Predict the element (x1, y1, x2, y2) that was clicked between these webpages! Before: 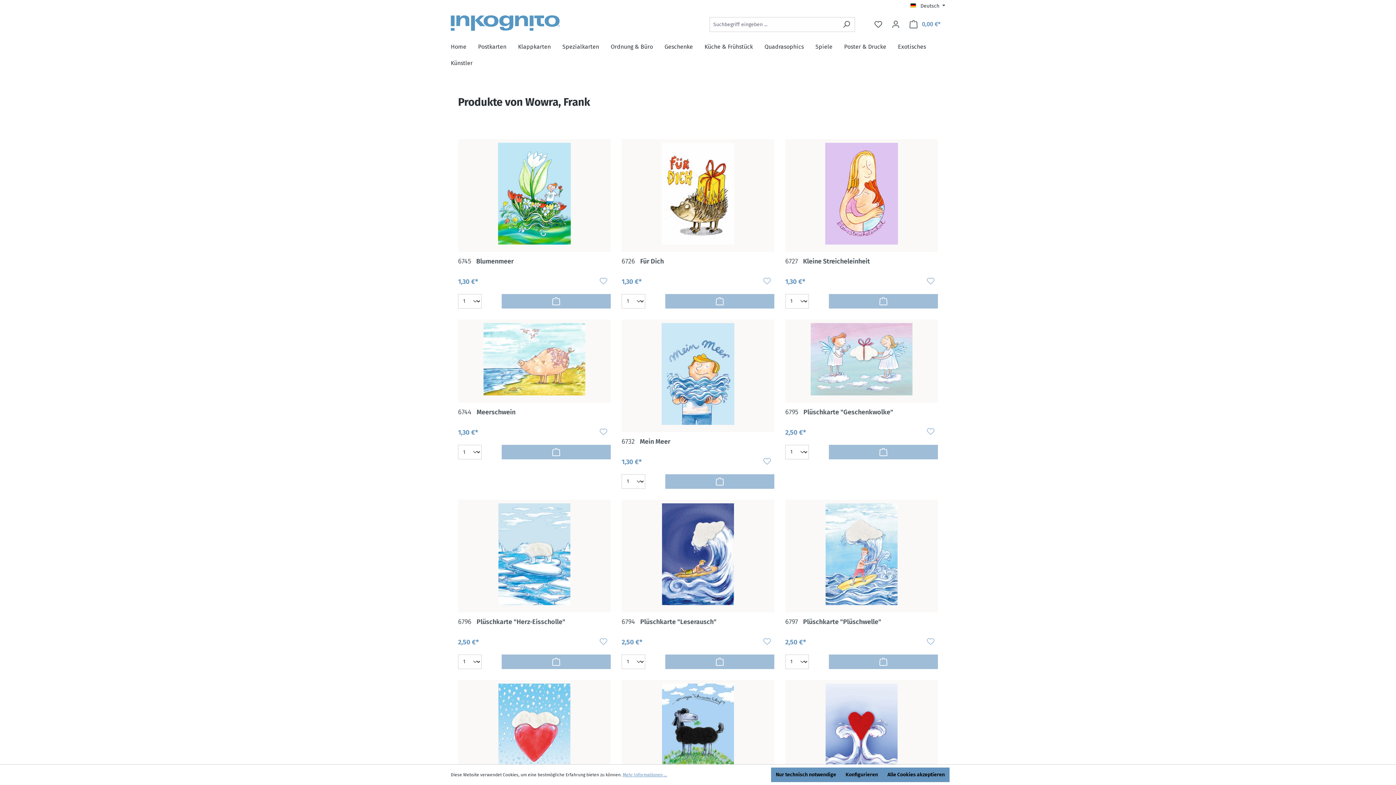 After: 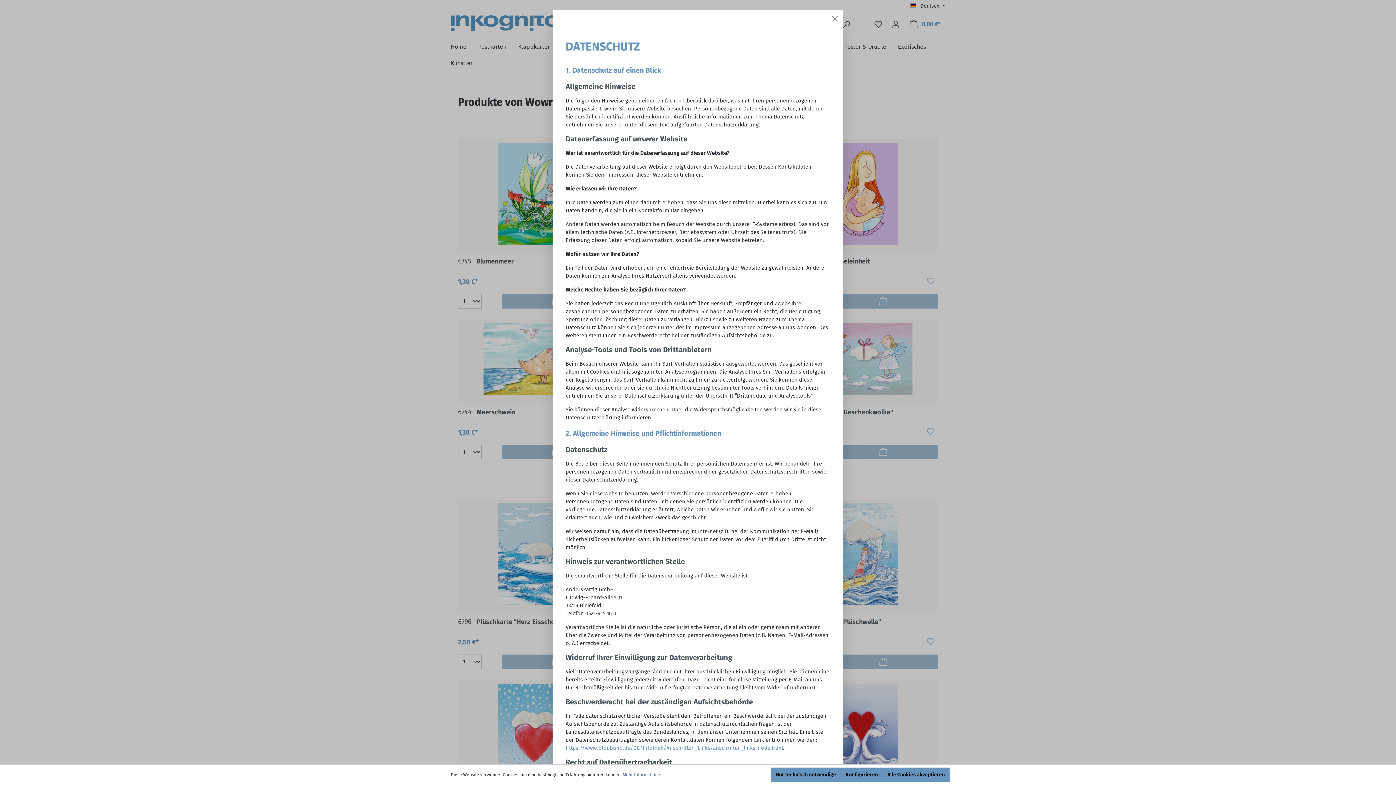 Action: bbox: (622, 772, 667, 778) label: Mehr Informationen ...